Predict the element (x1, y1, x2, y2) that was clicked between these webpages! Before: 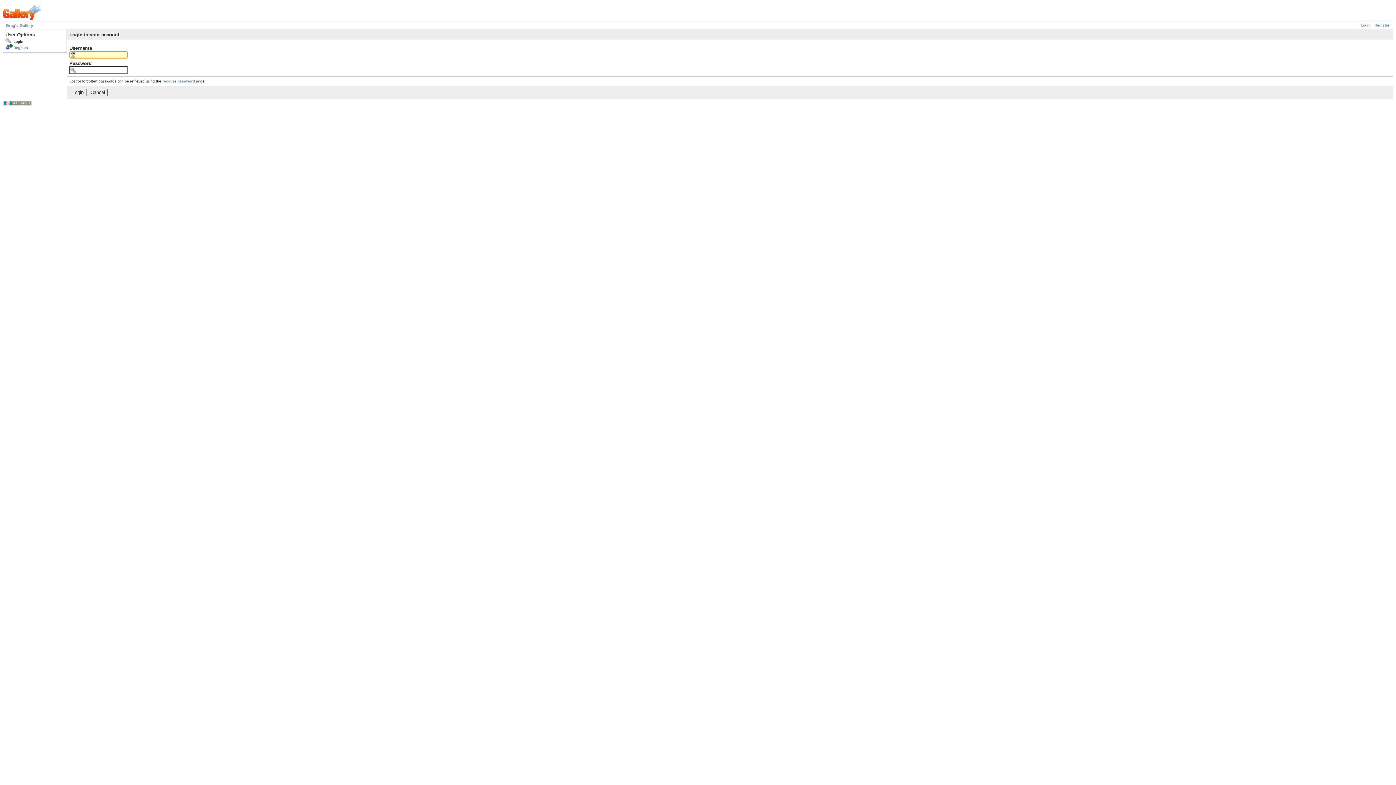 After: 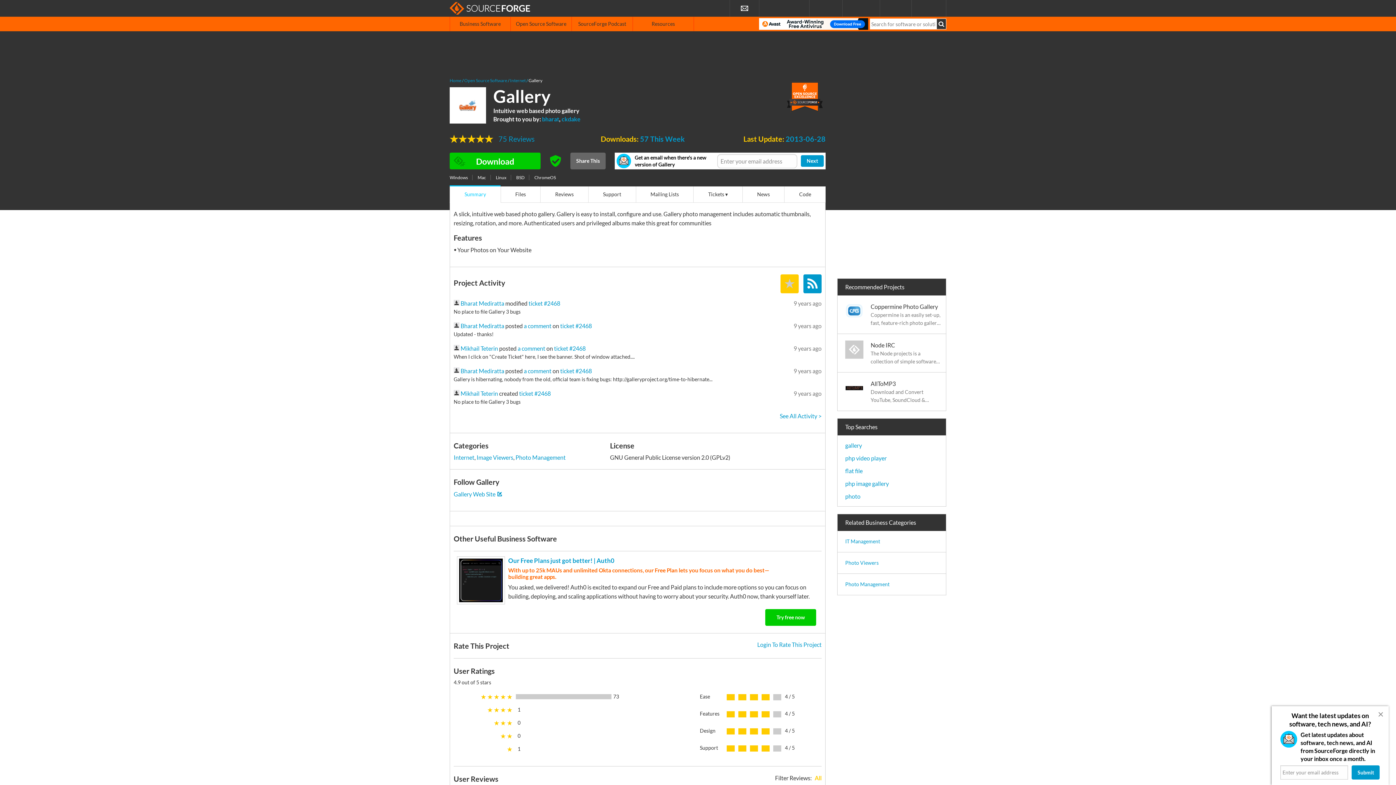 Action: bbox: (2, 102, 32, 106)